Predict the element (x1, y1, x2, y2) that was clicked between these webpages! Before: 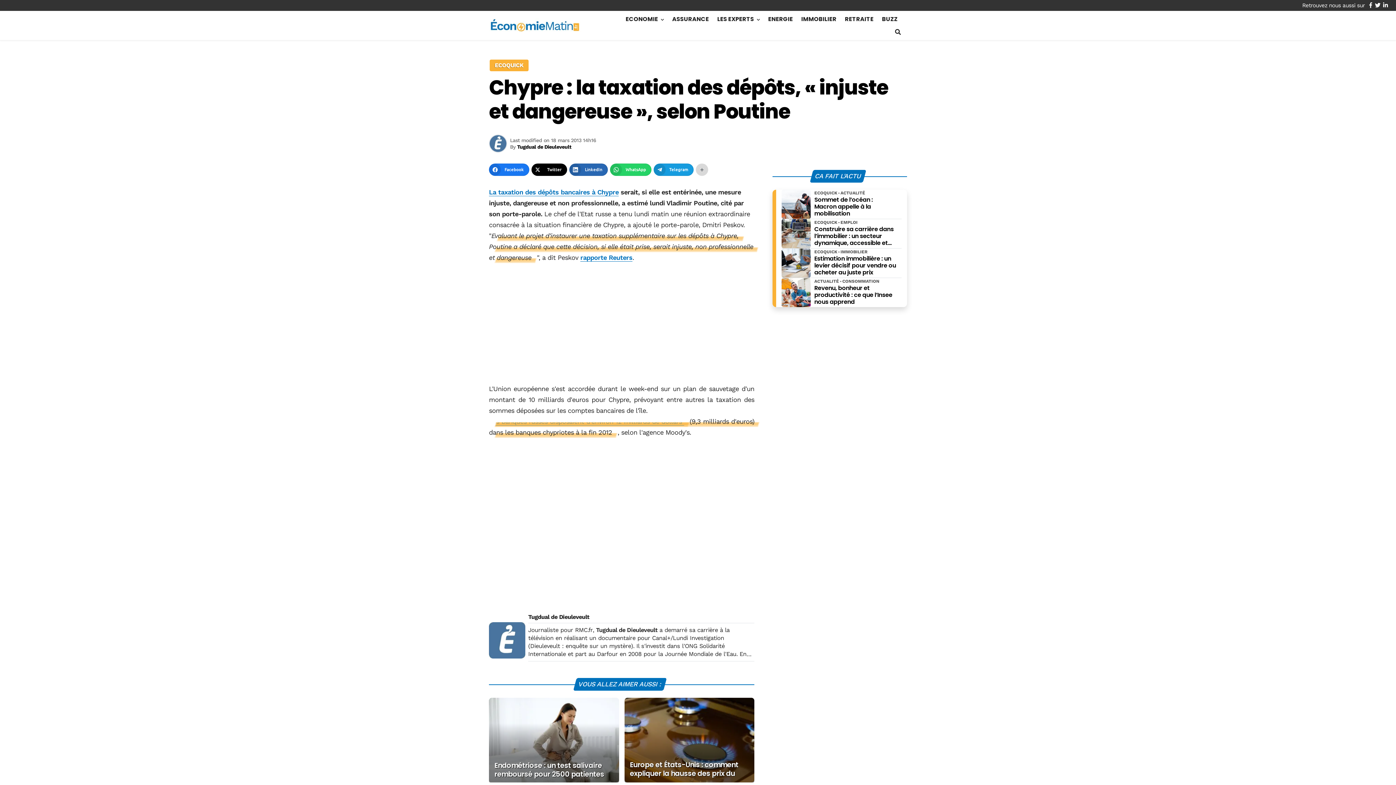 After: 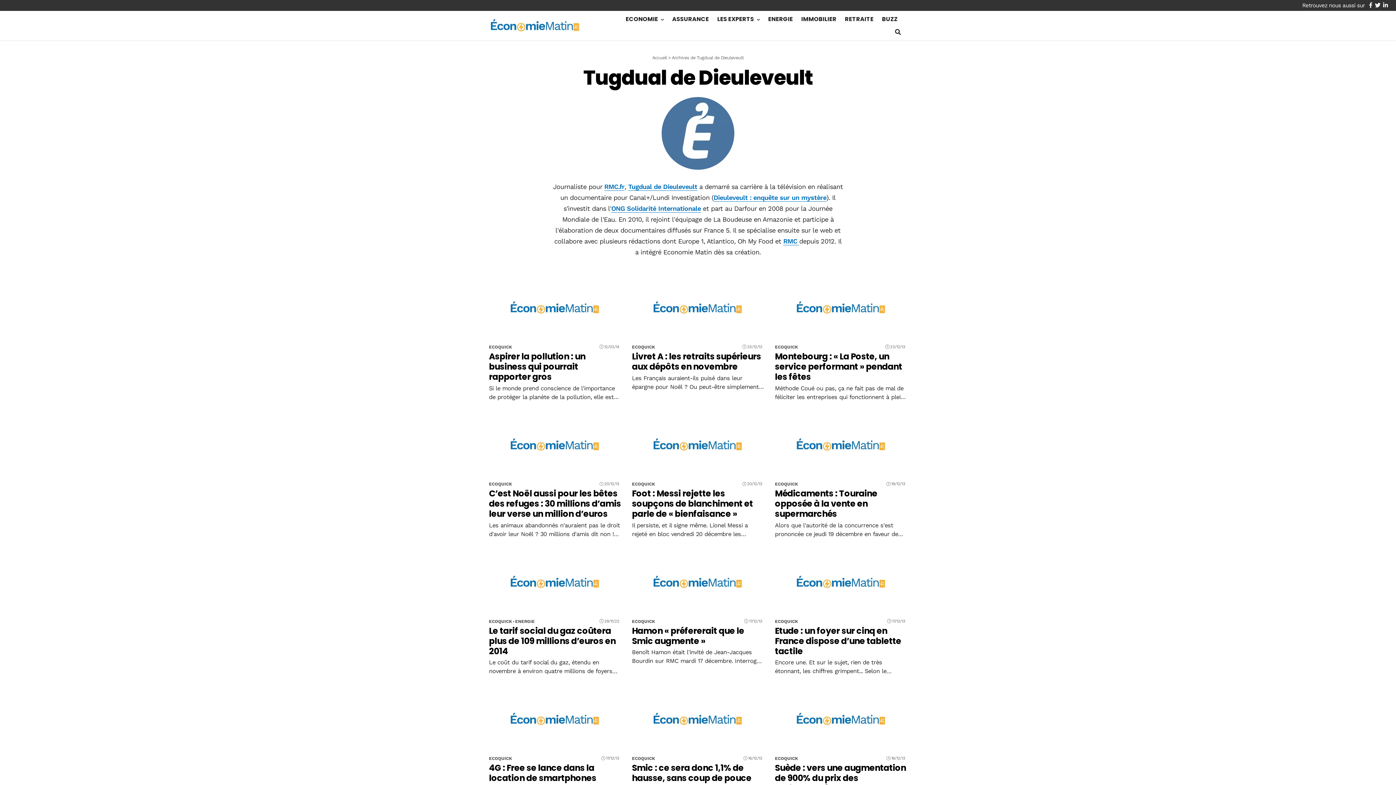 Action: label: Tugdual de Dieuleveult bbox: (528, 613, 589, 620)